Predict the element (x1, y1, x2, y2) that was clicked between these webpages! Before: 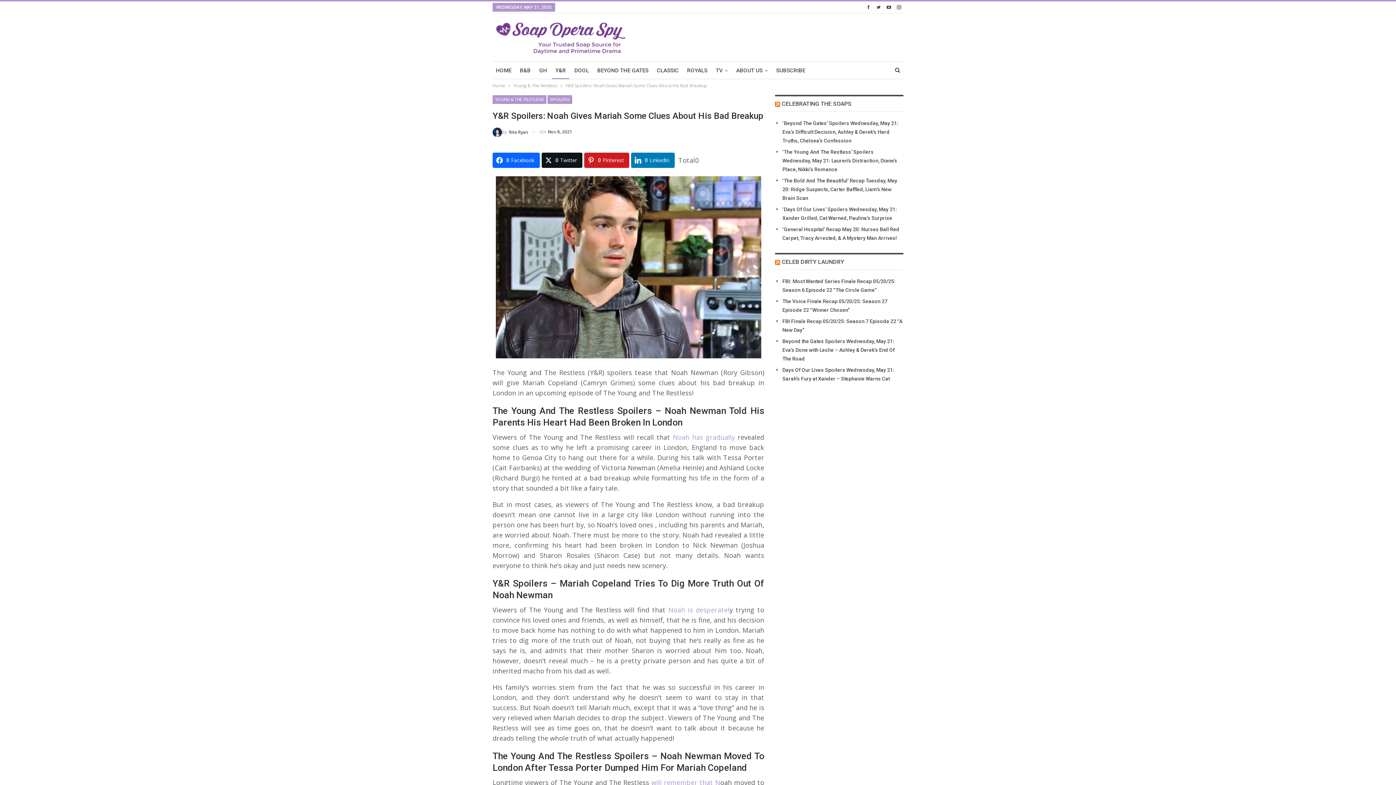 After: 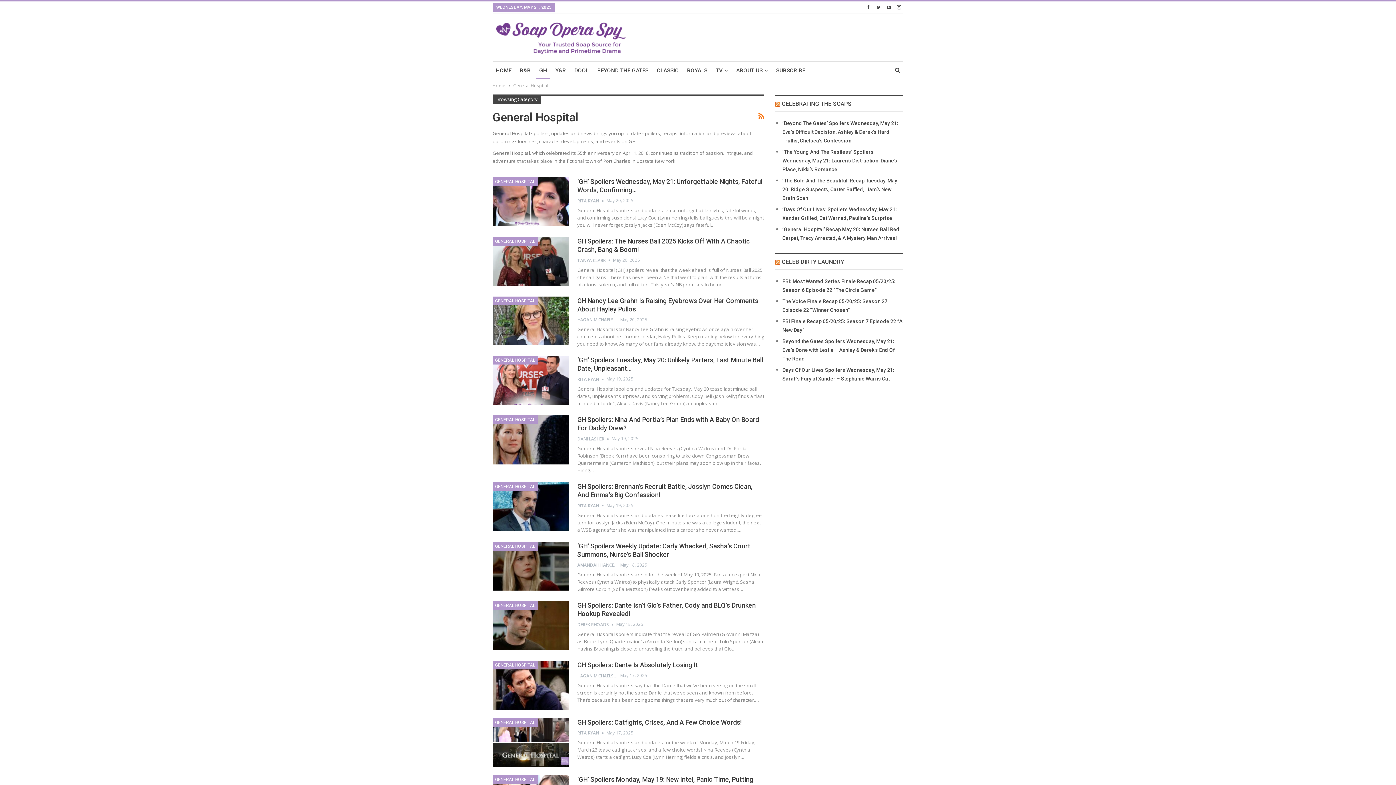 Action: bbox: (536, 61, 550, 79) label: GH